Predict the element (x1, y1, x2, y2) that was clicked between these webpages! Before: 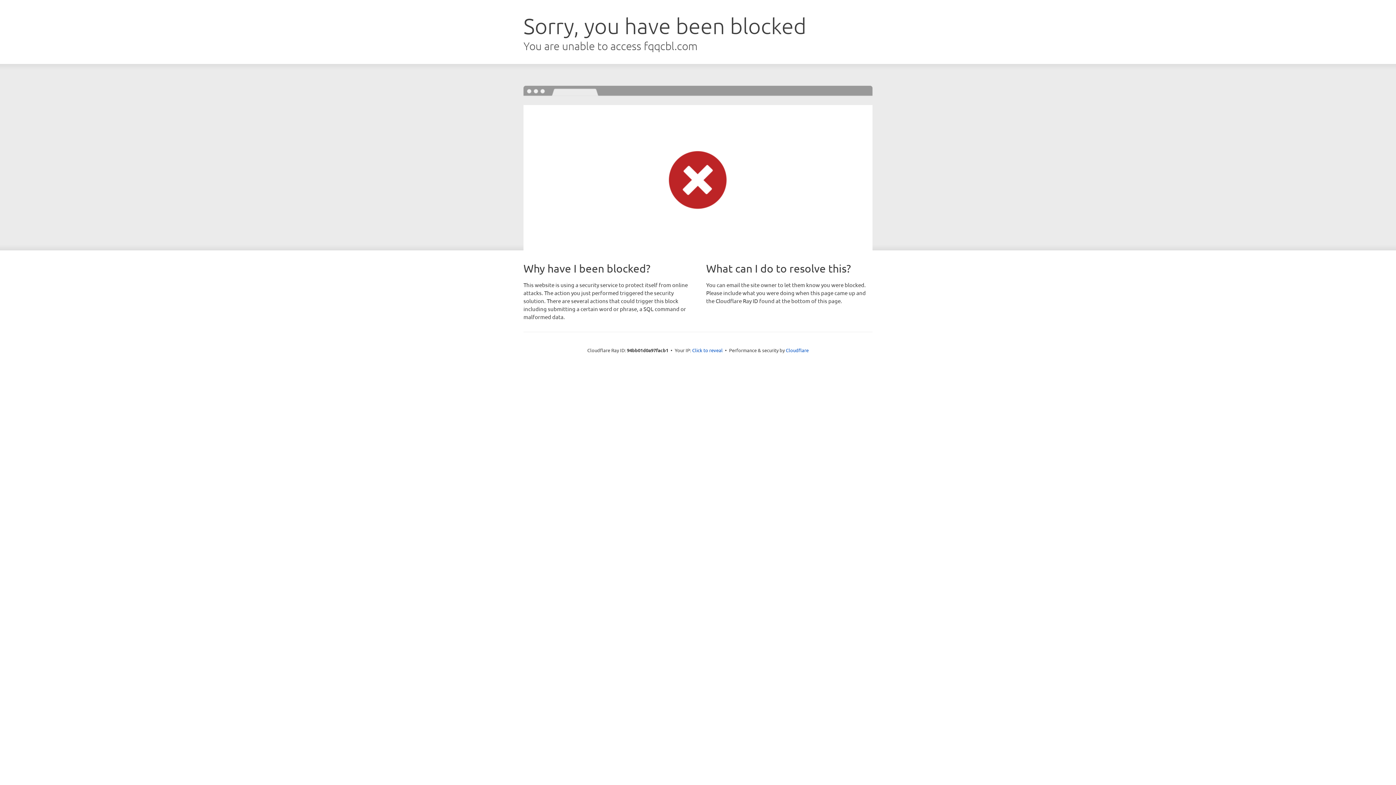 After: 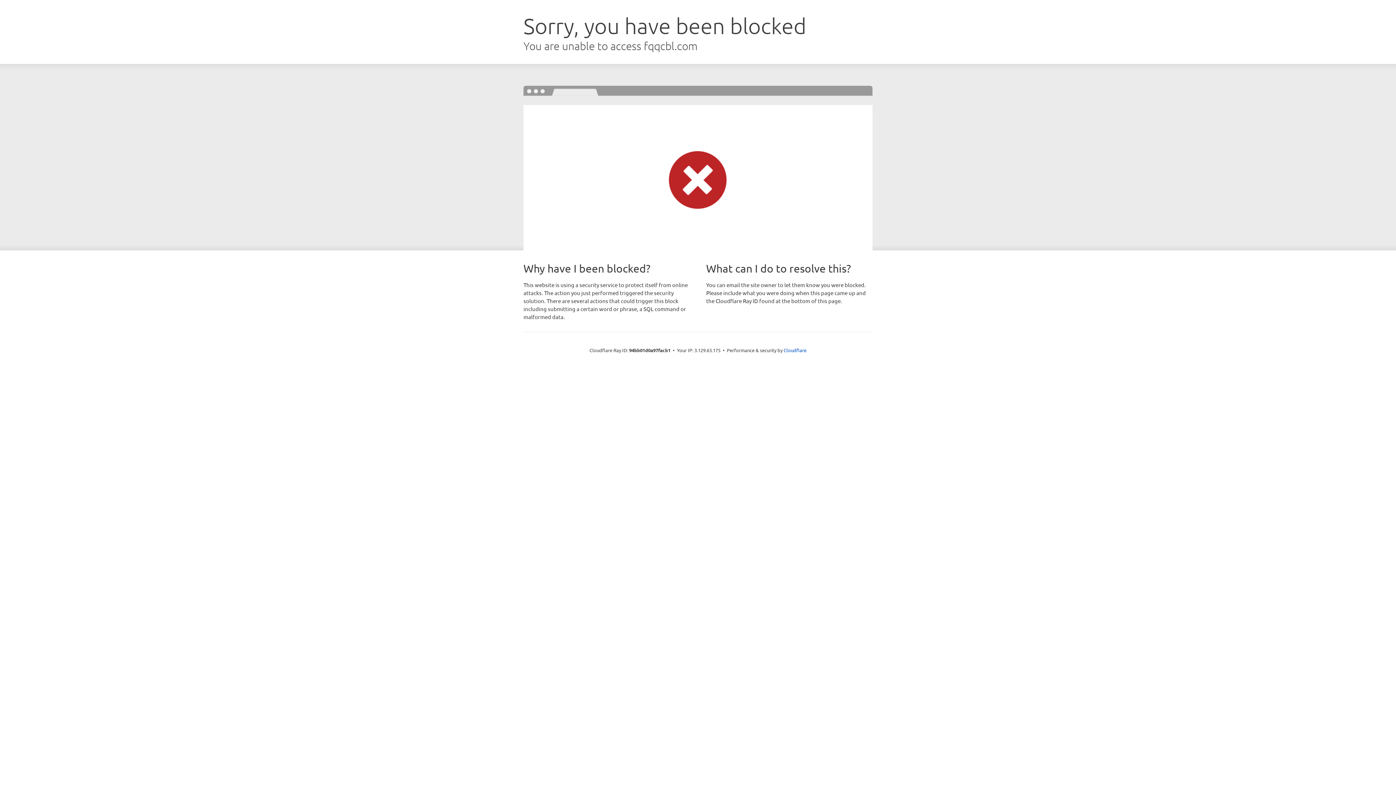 Action: bbox: (692, 346, 722, 353) label: Click to reveal